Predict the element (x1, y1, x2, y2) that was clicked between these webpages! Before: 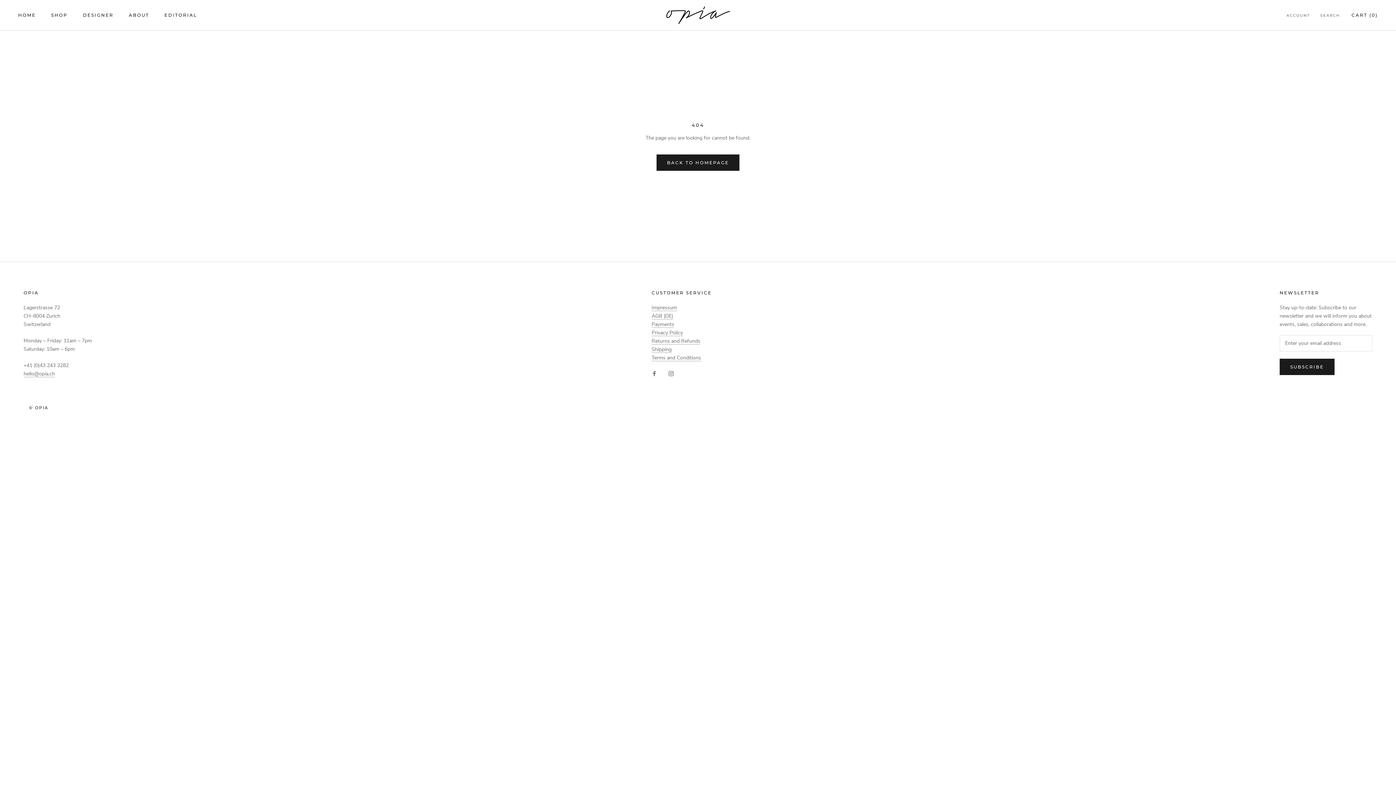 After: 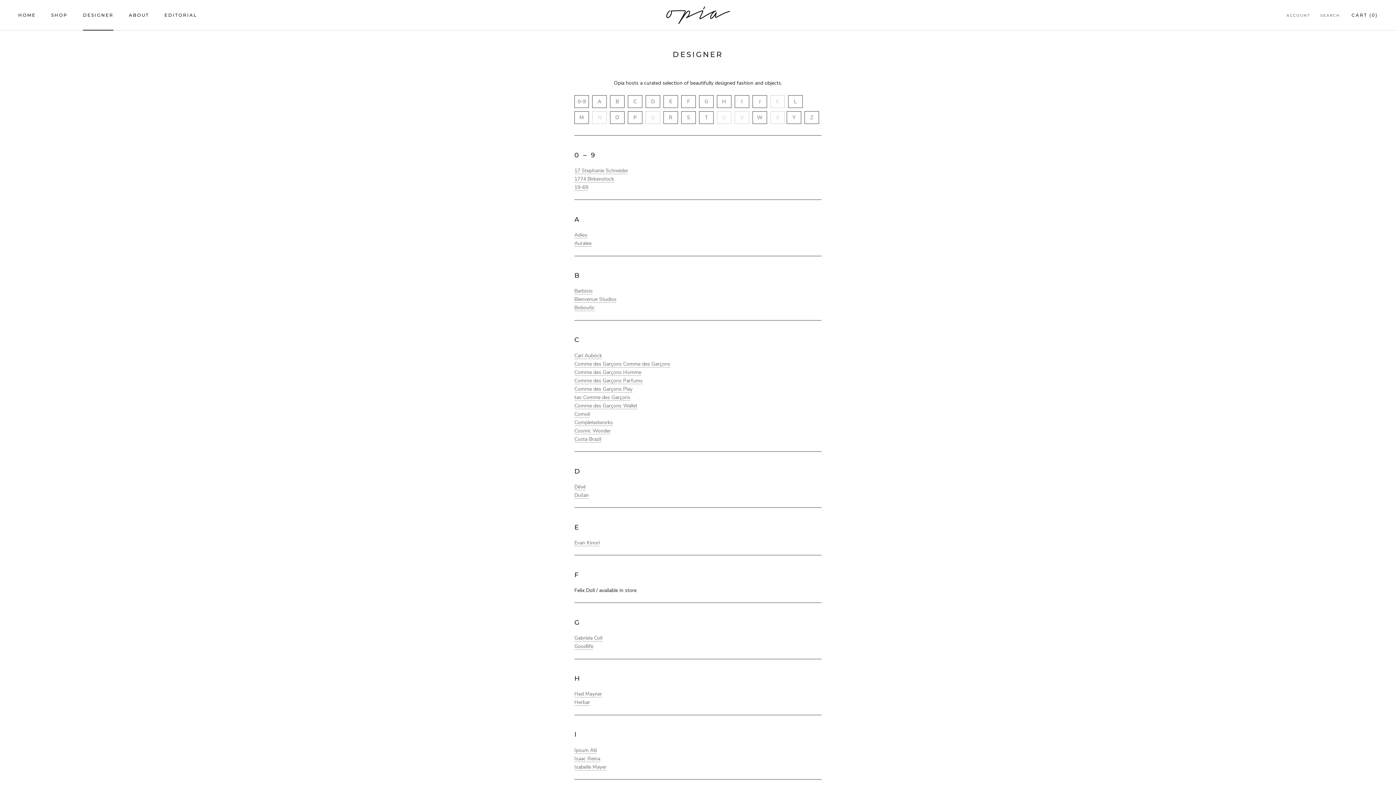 Action: bbox: (82, 12, 113, 17) label: DESIGNER
DESIGNER